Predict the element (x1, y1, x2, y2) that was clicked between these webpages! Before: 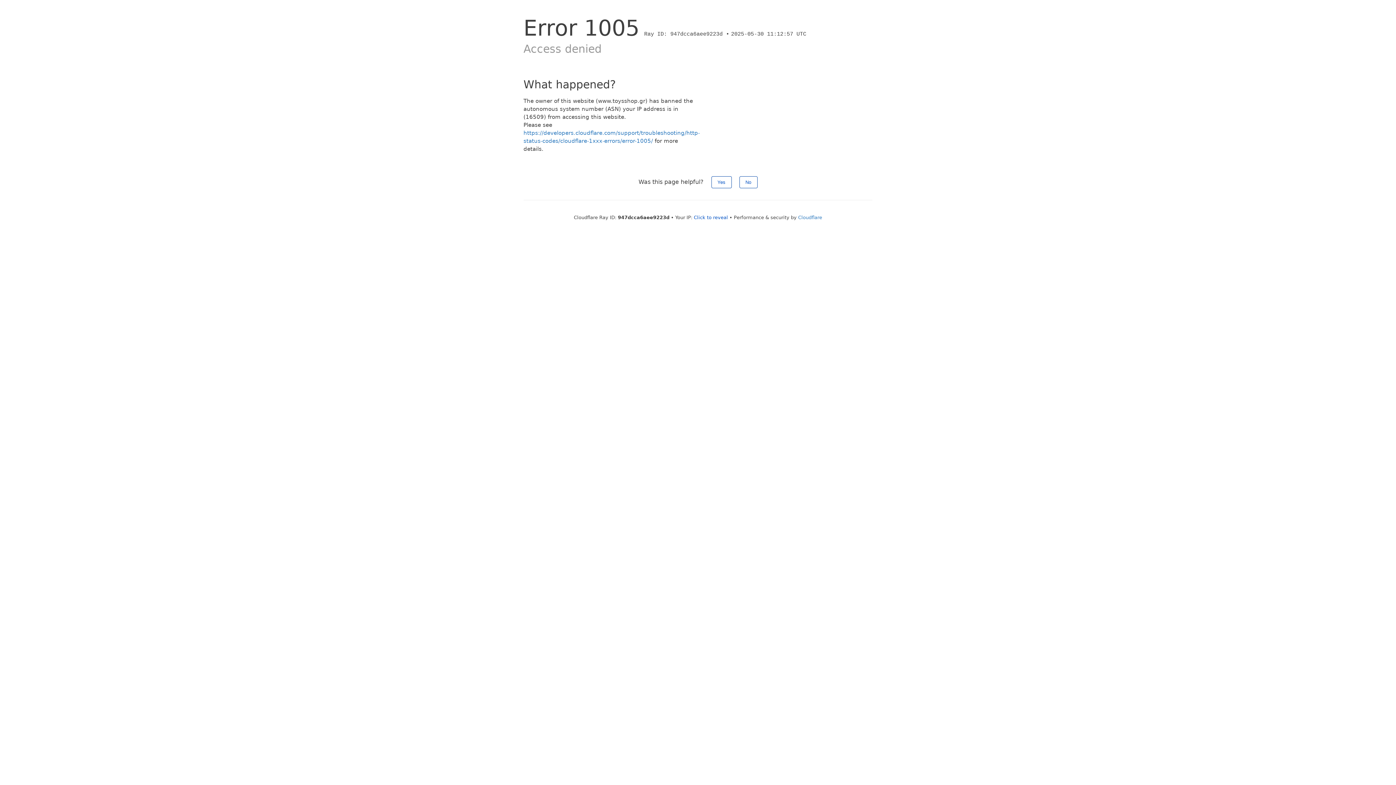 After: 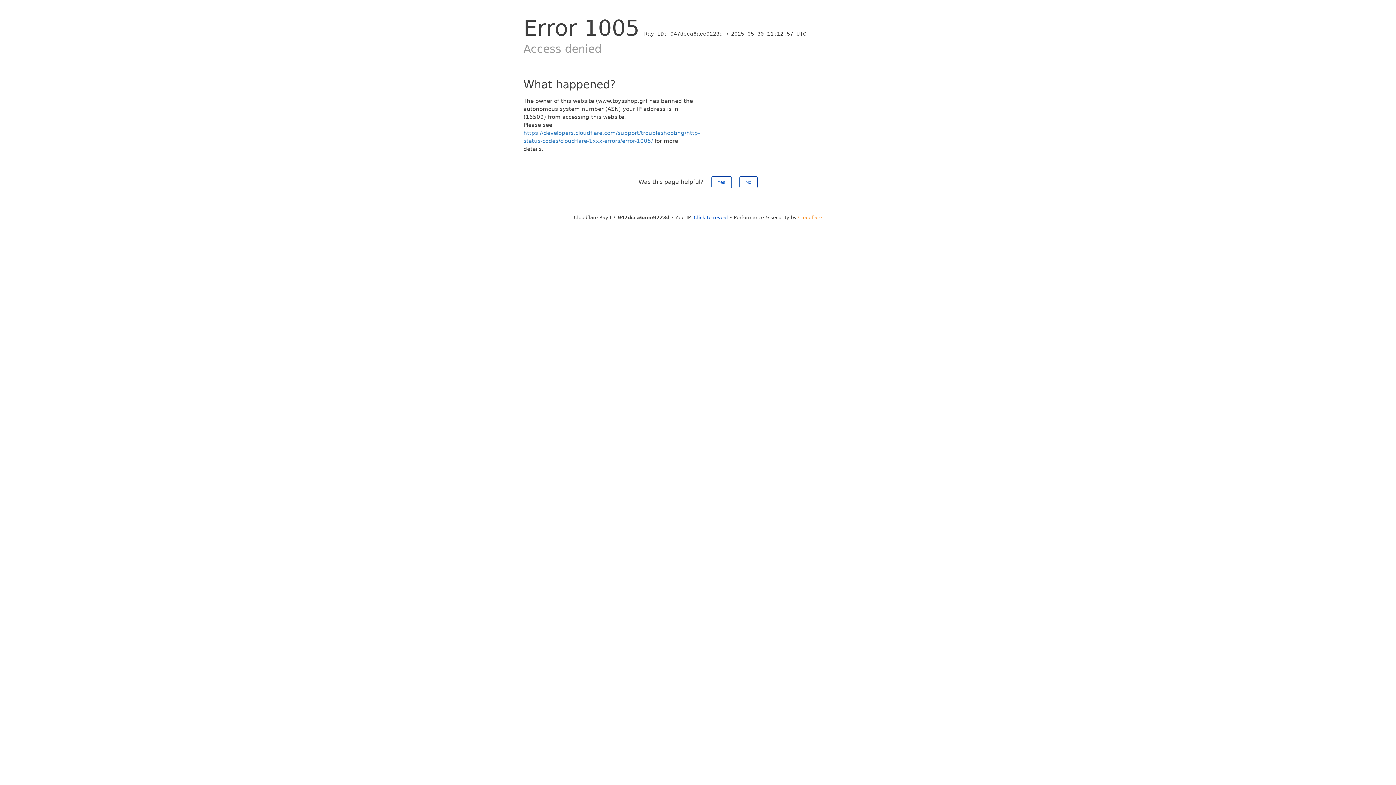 Action: label: Cloudflare bbox: (798, 214, 822, 220)